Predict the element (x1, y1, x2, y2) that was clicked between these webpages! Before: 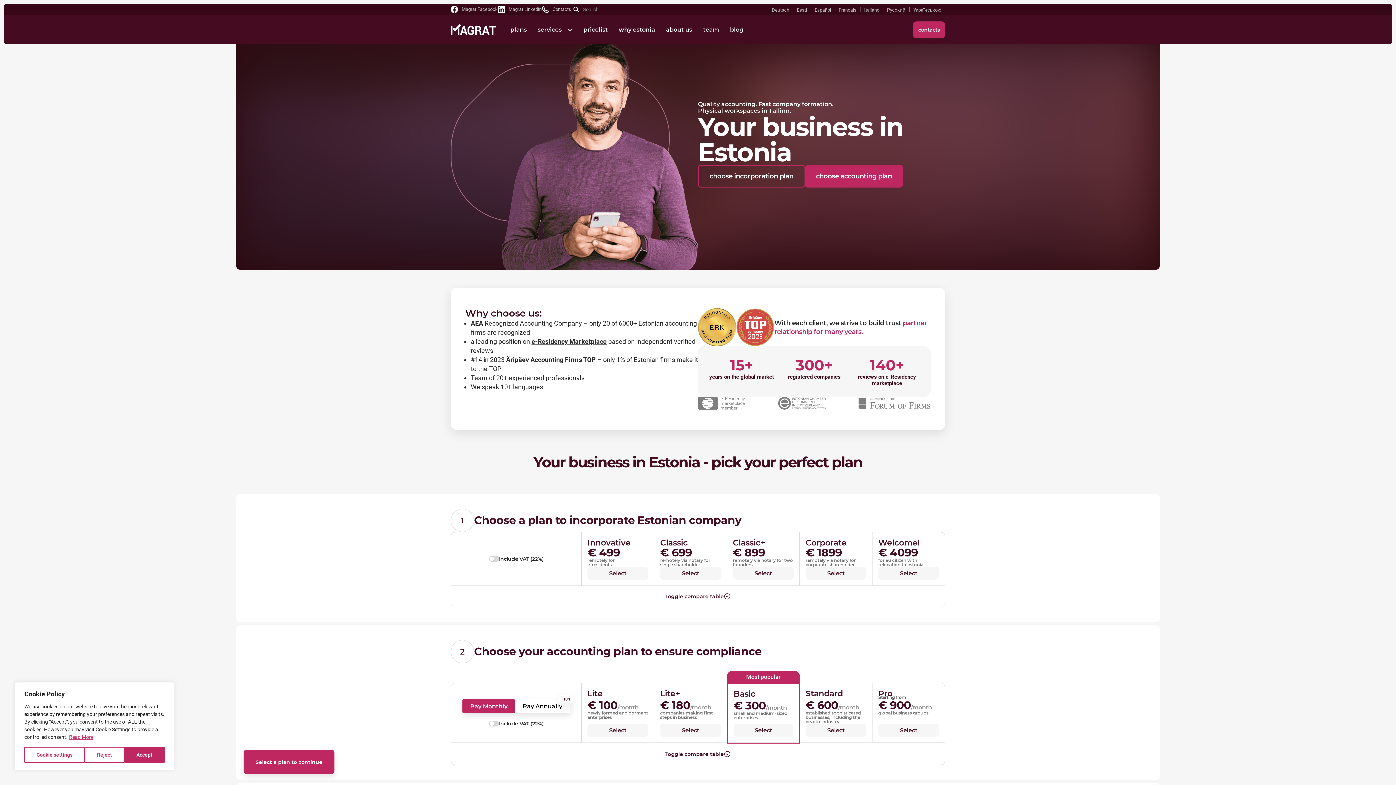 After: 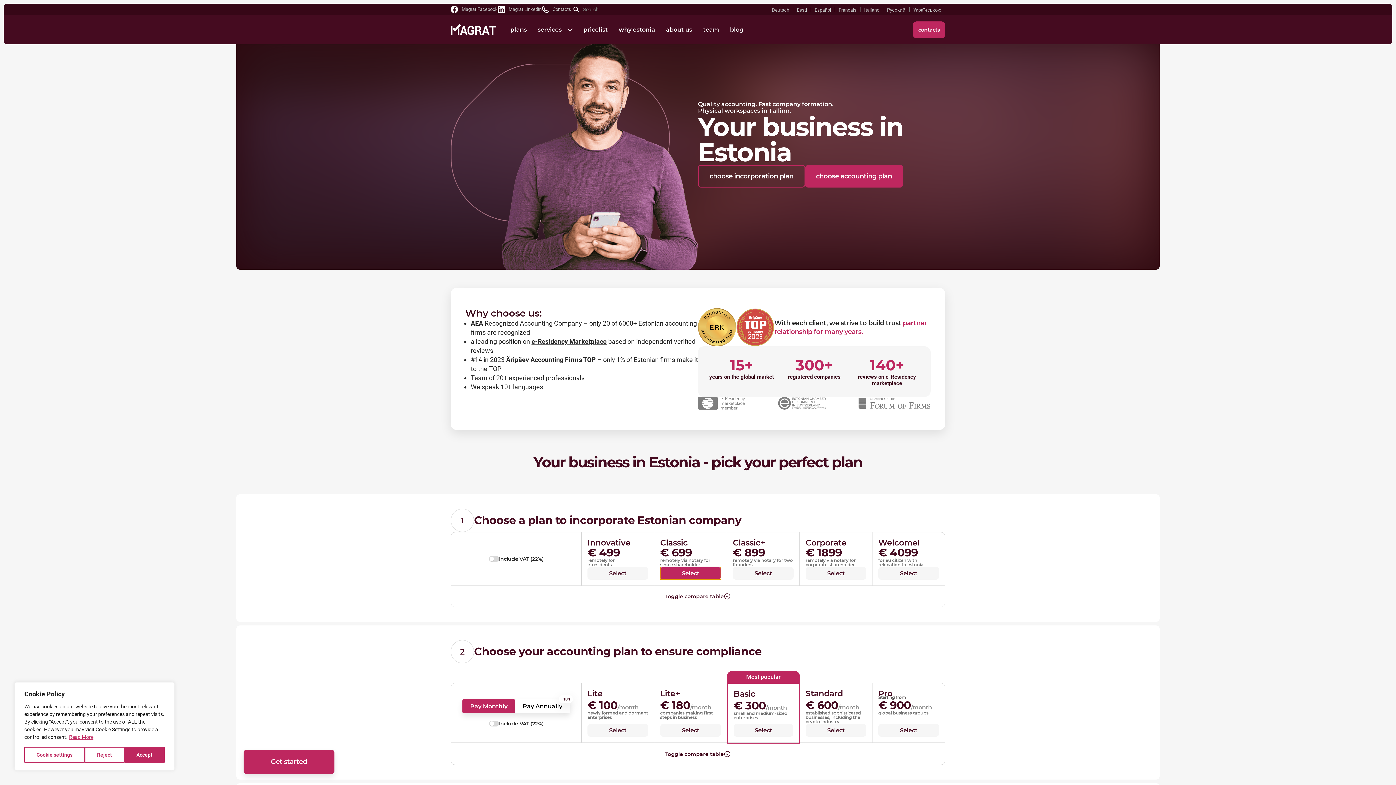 Action: bbox: (660, 567, 721, 580) label: Select